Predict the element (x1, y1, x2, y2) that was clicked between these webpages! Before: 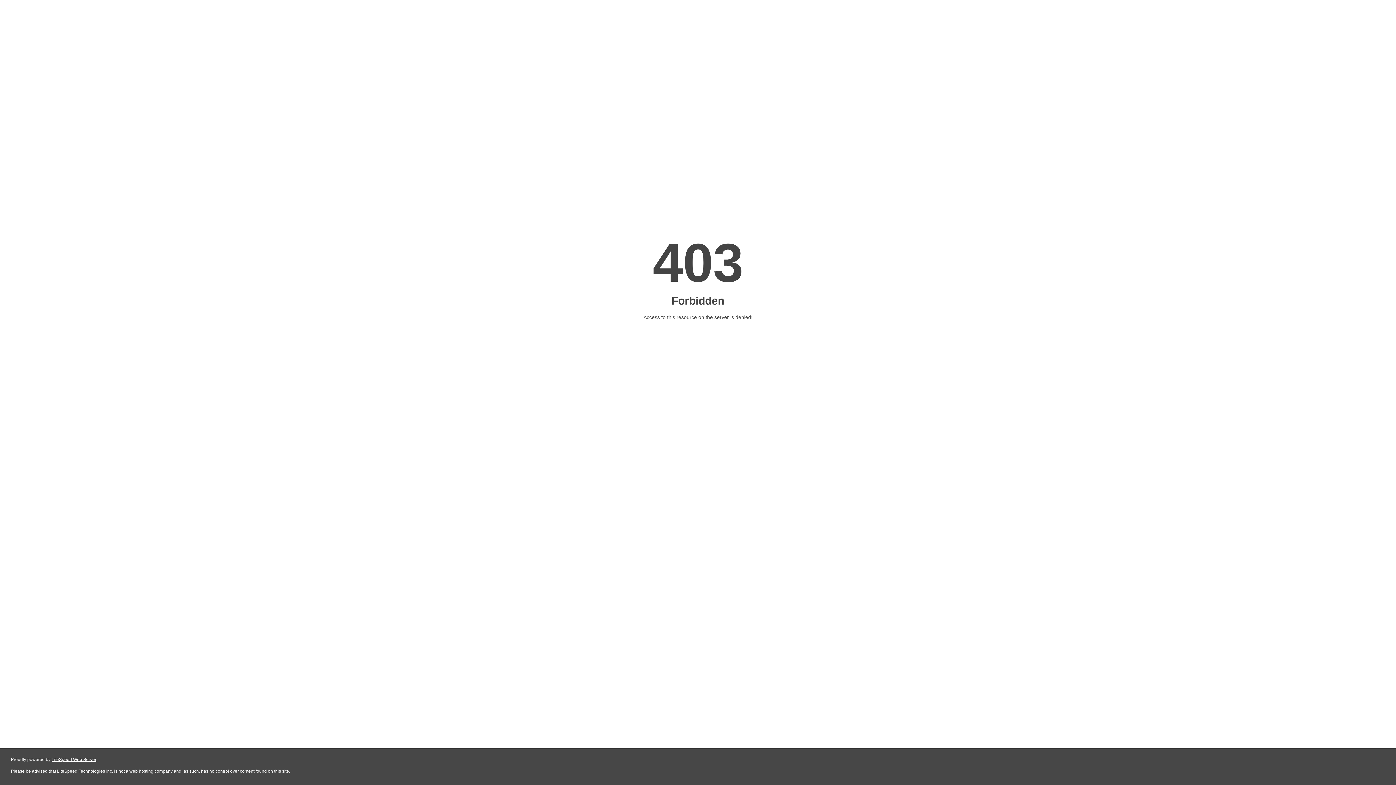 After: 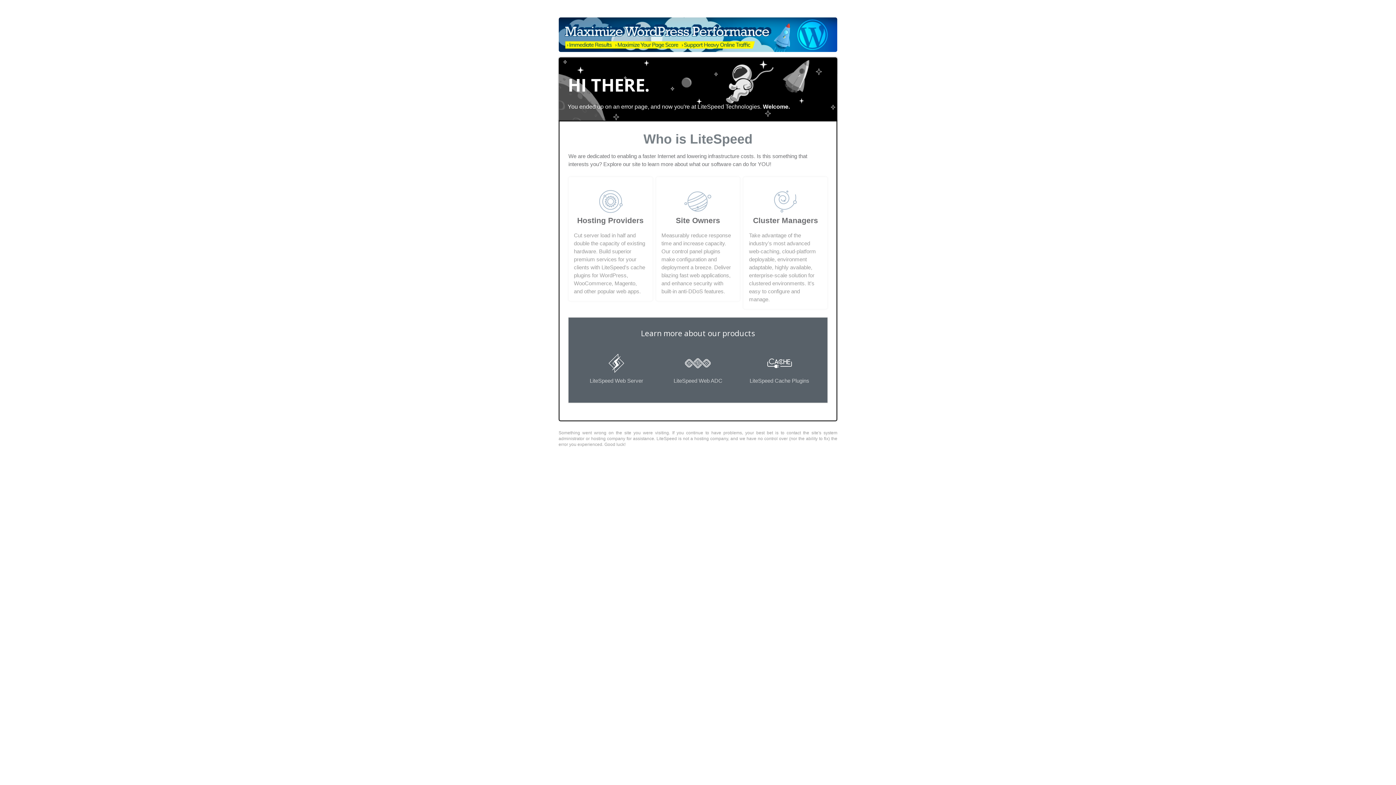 Action: bbox: (51, 757, 96, 762) label: LiteSpeed Web Server